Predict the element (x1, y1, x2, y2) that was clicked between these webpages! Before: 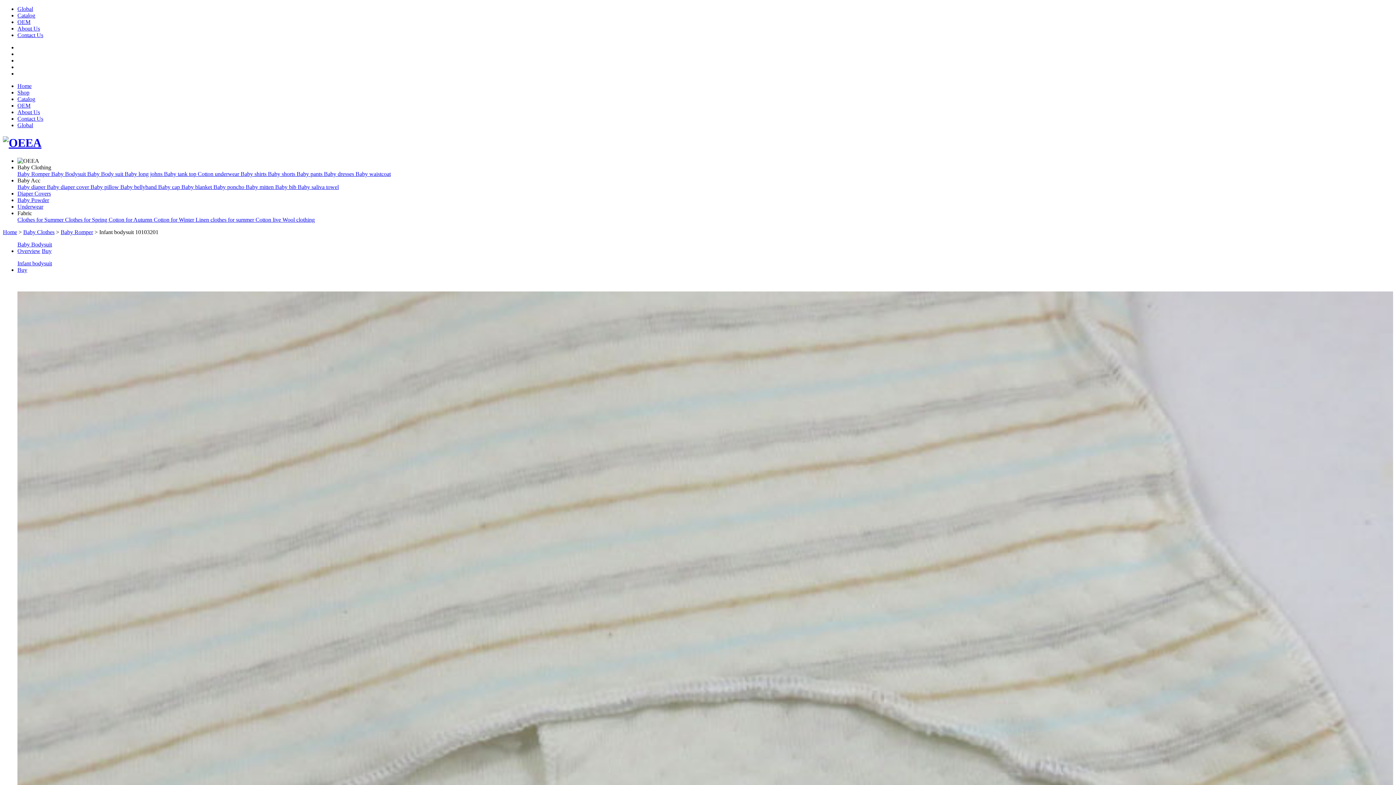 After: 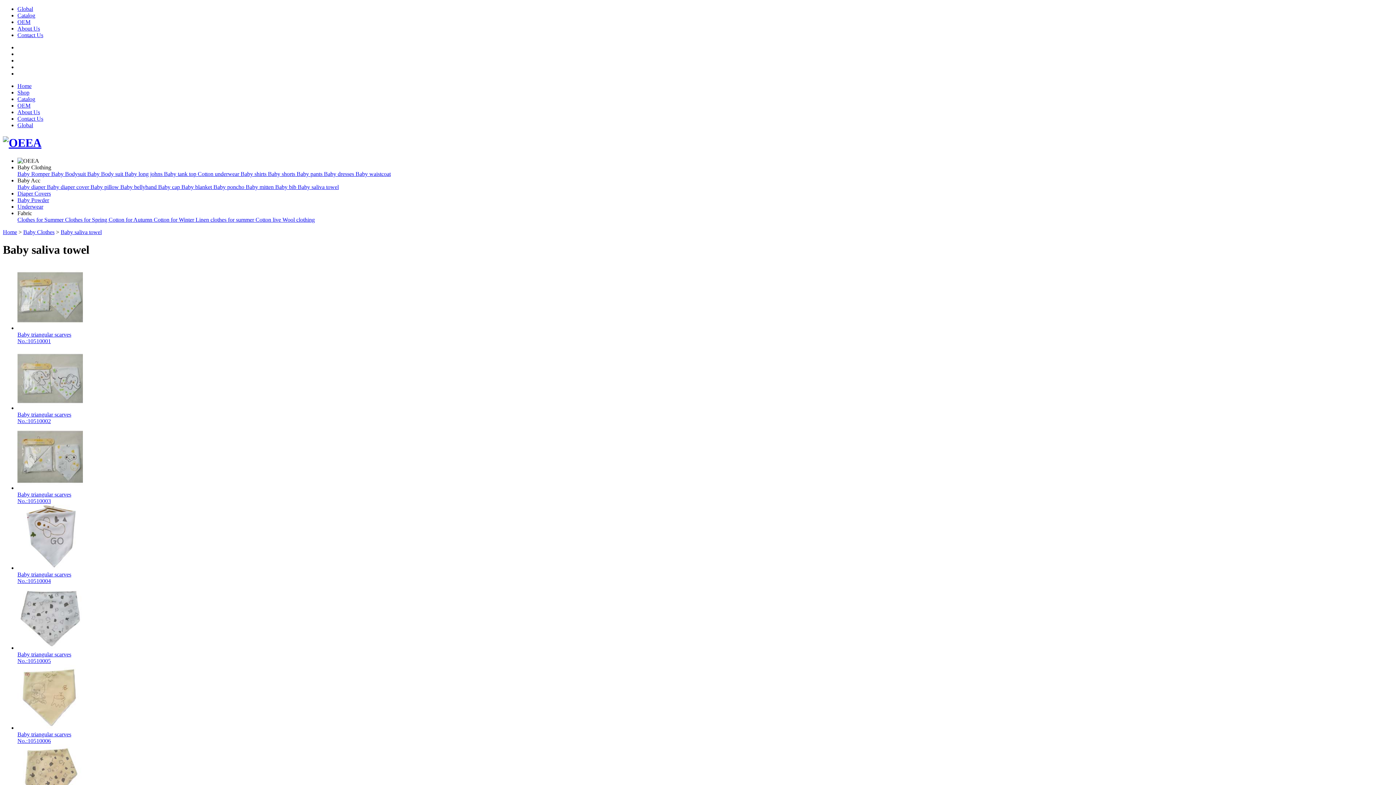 Action: label: Baby saliva towel bbox: (297, 183, 338, 190)